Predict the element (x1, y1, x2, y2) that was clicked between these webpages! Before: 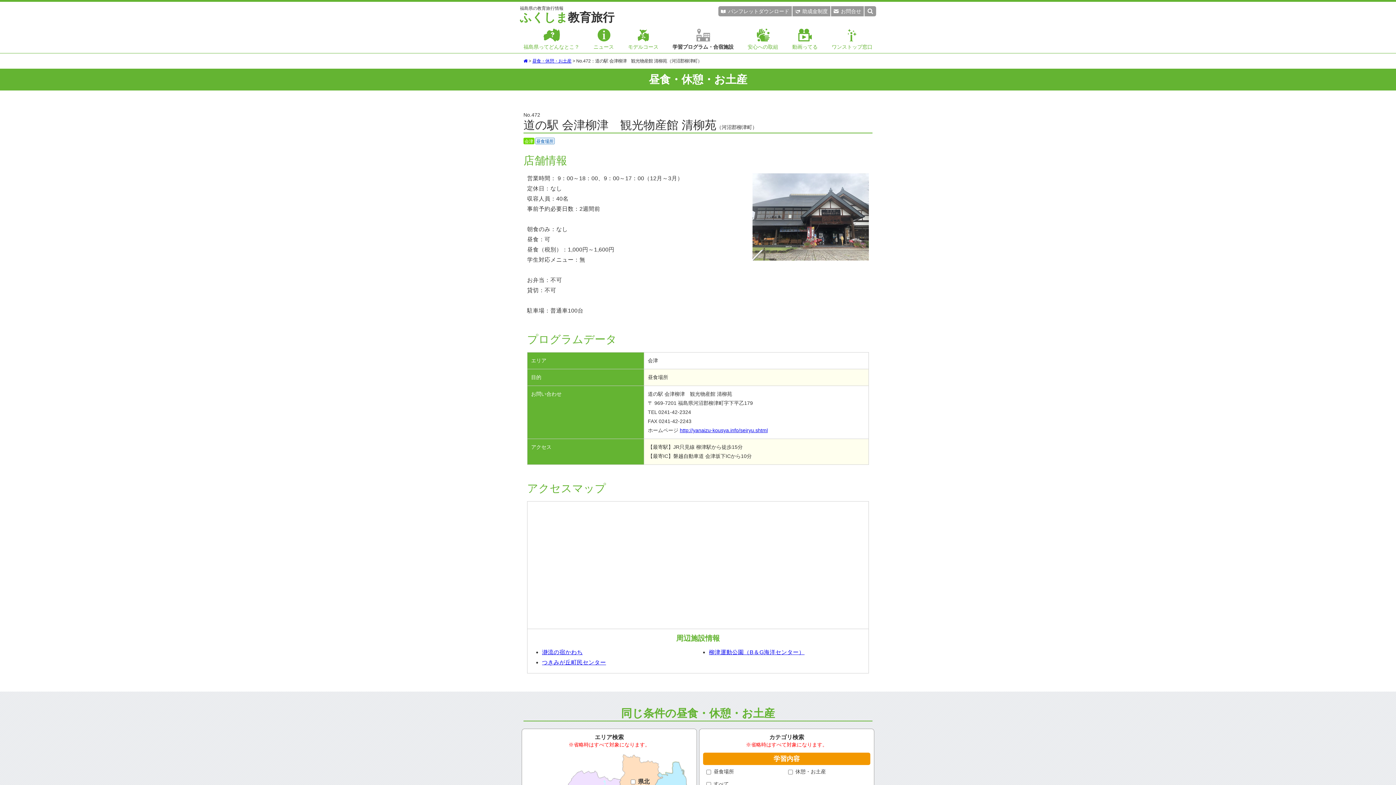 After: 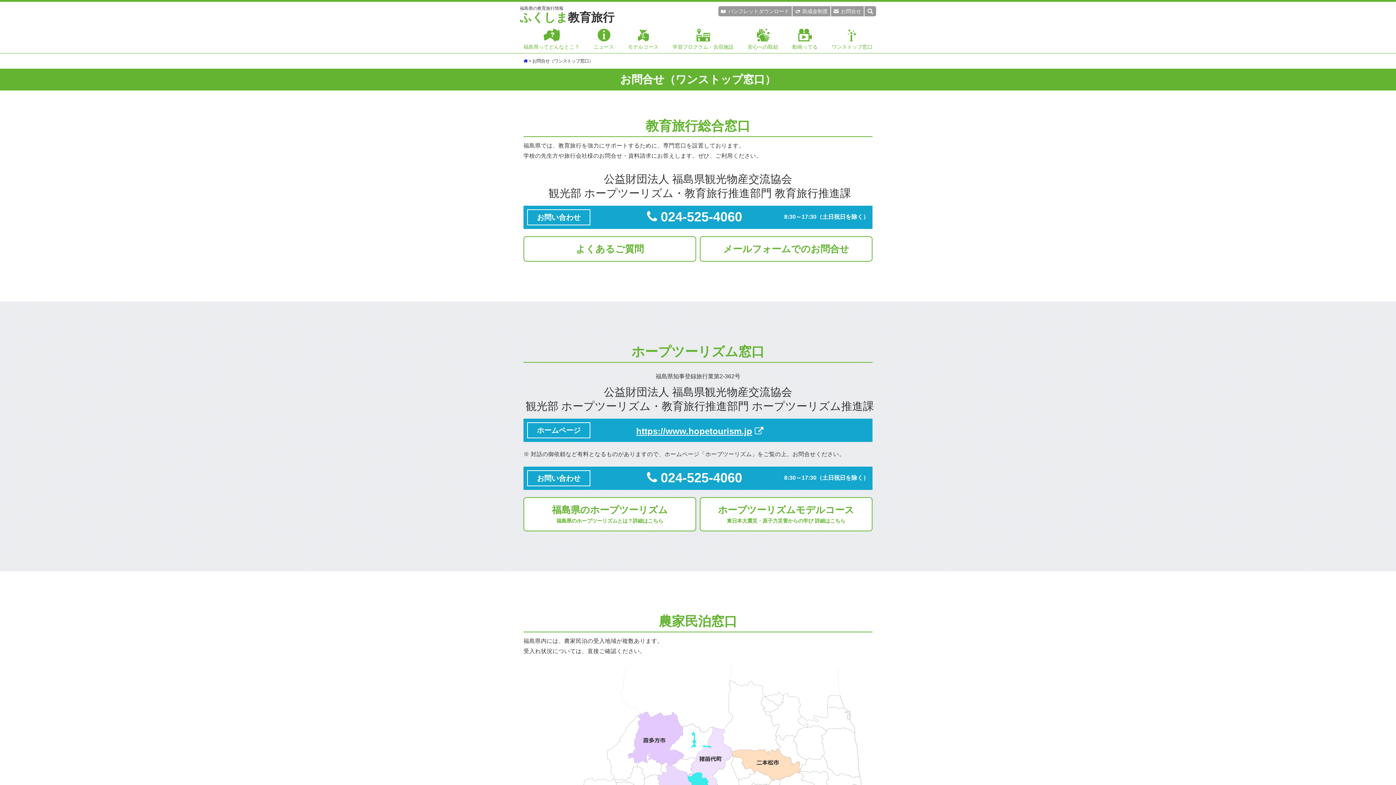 Action: bbox: (831, 6, 864, 16) label: お問合せ